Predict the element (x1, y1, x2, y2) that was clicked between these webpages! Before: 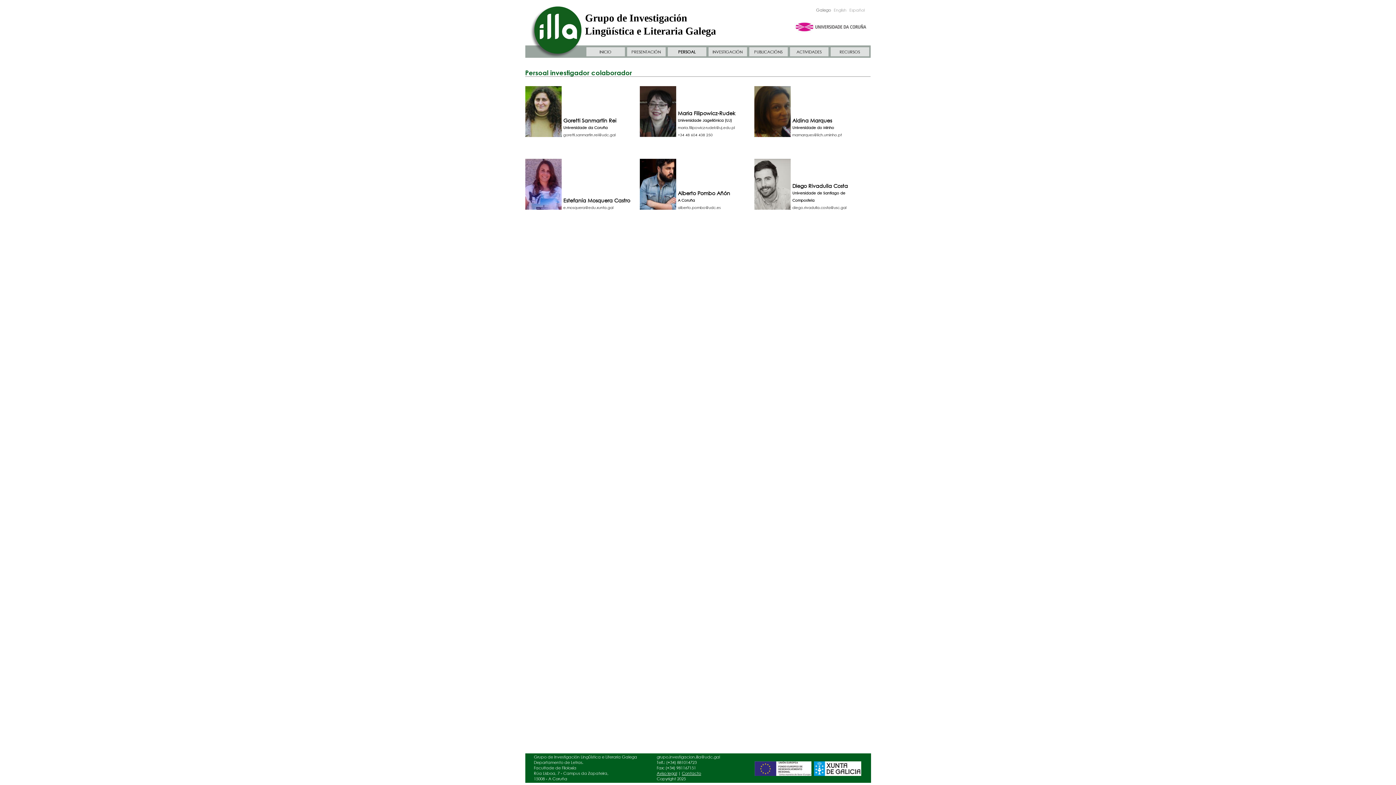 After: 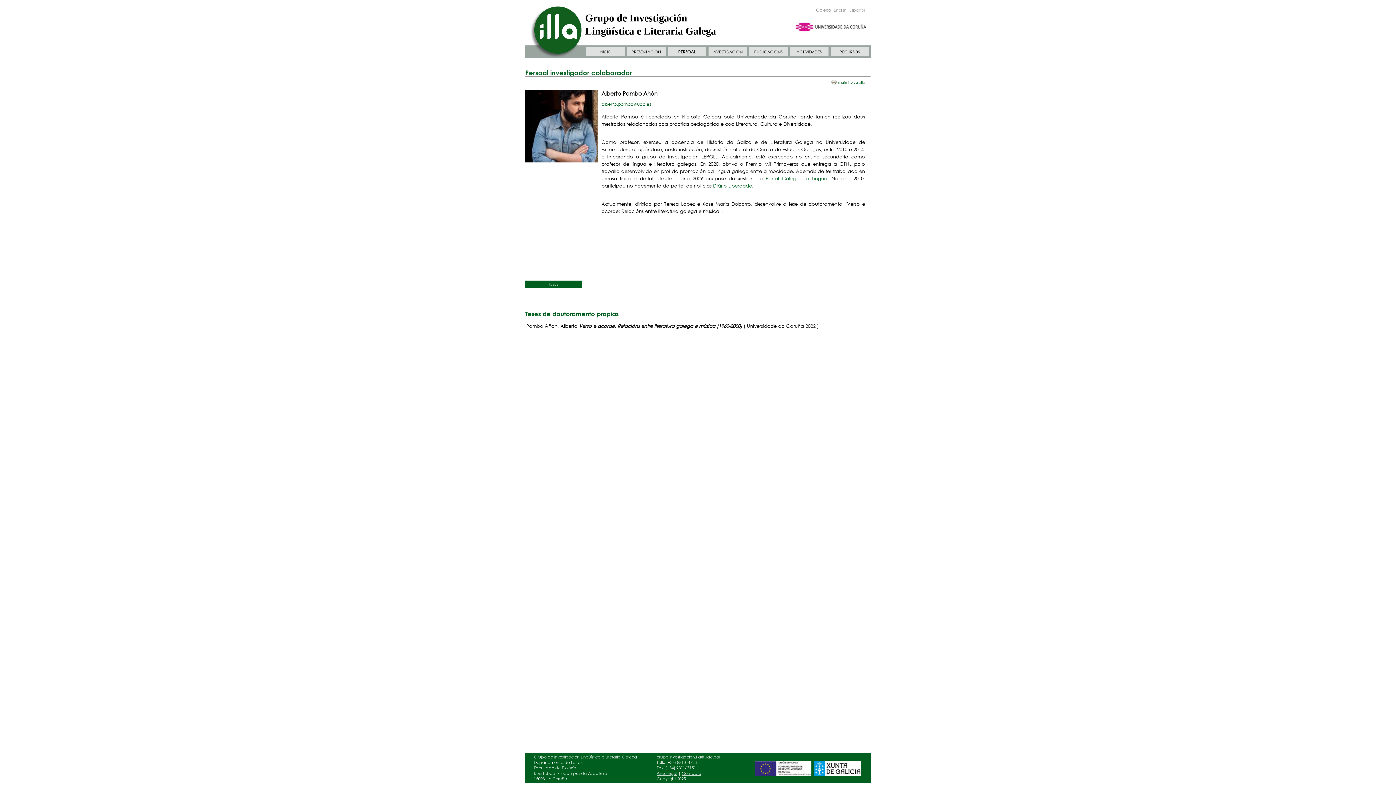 Action: bbox: (678, 189, 730, 196) label: Alberto Pombo Añón